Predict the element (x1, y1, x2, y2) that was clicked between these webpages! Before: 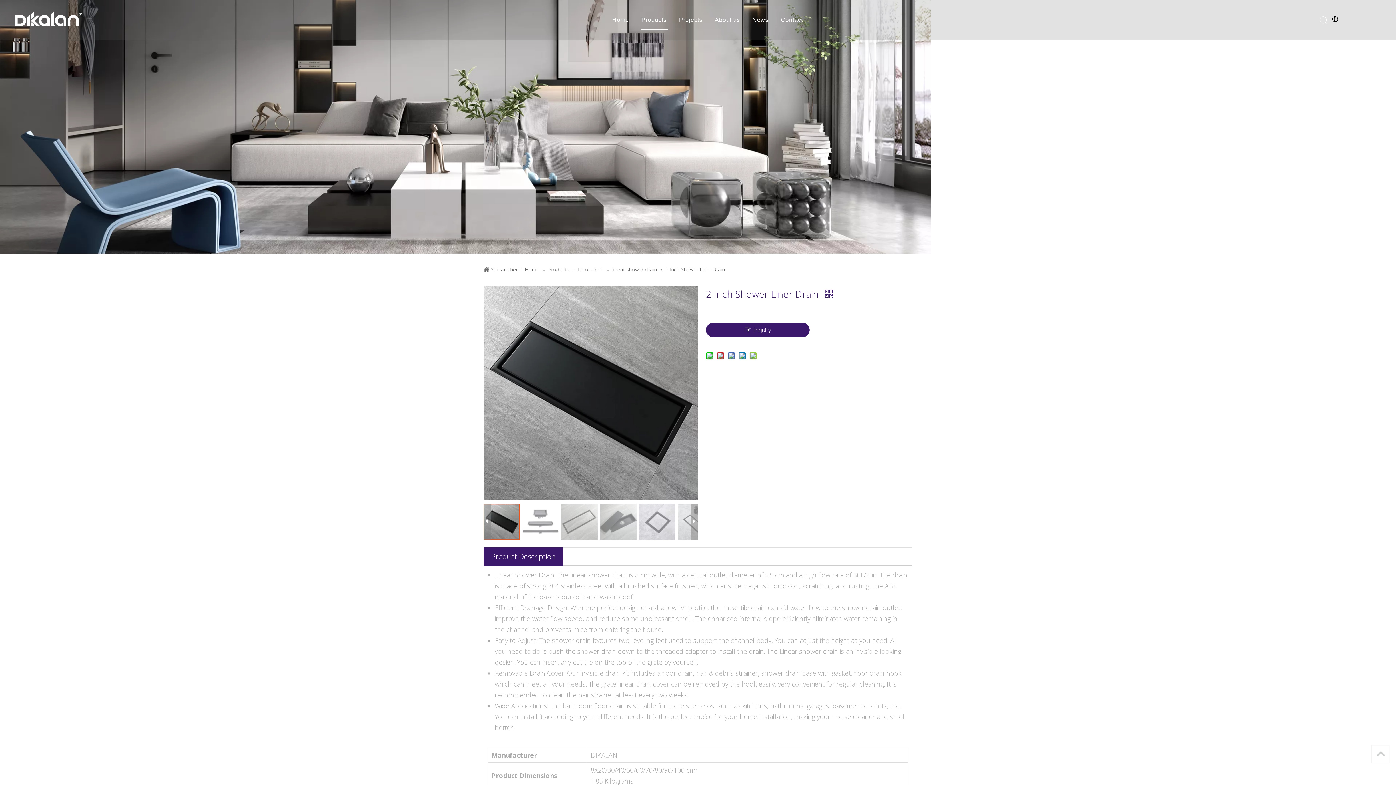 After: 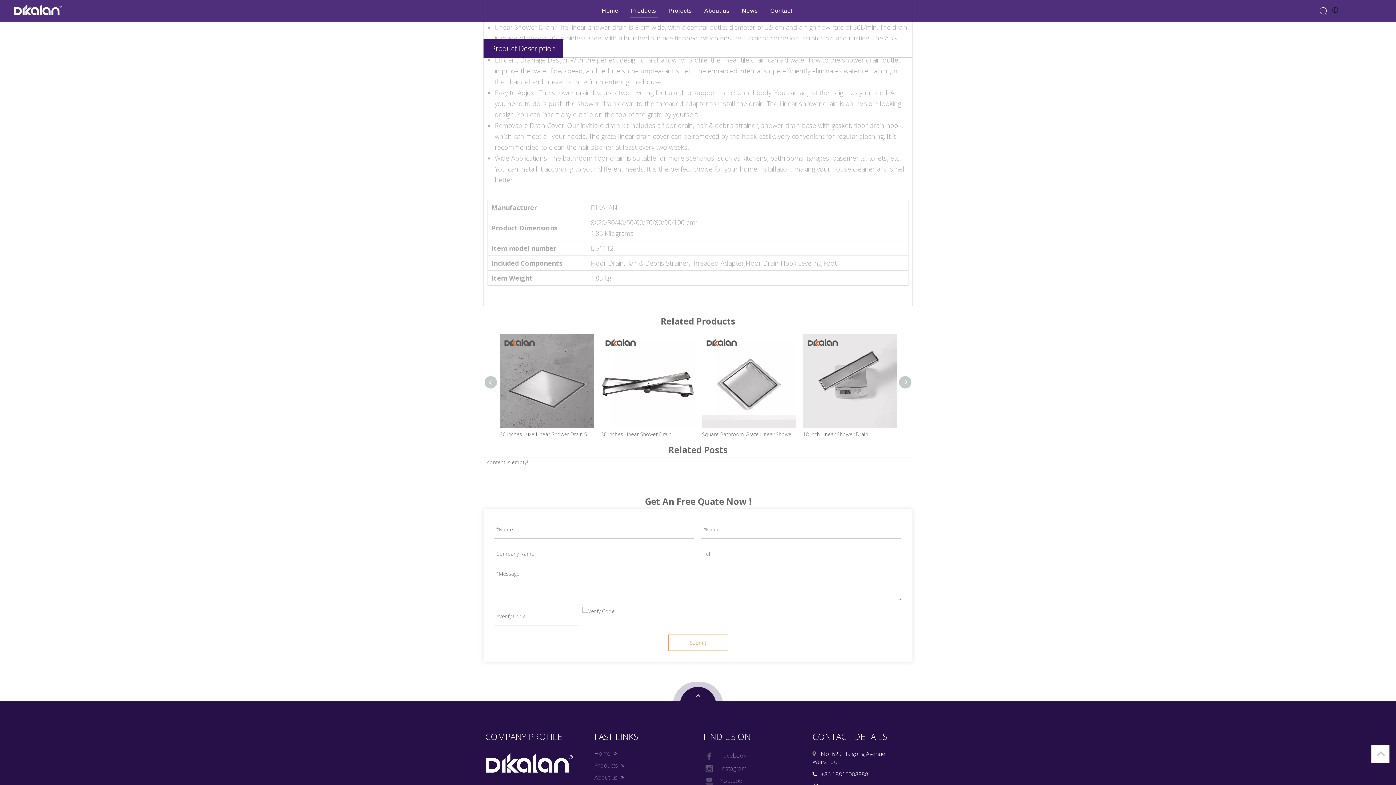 Action: bbox: (491, 552, 555, 561) label: Product Description